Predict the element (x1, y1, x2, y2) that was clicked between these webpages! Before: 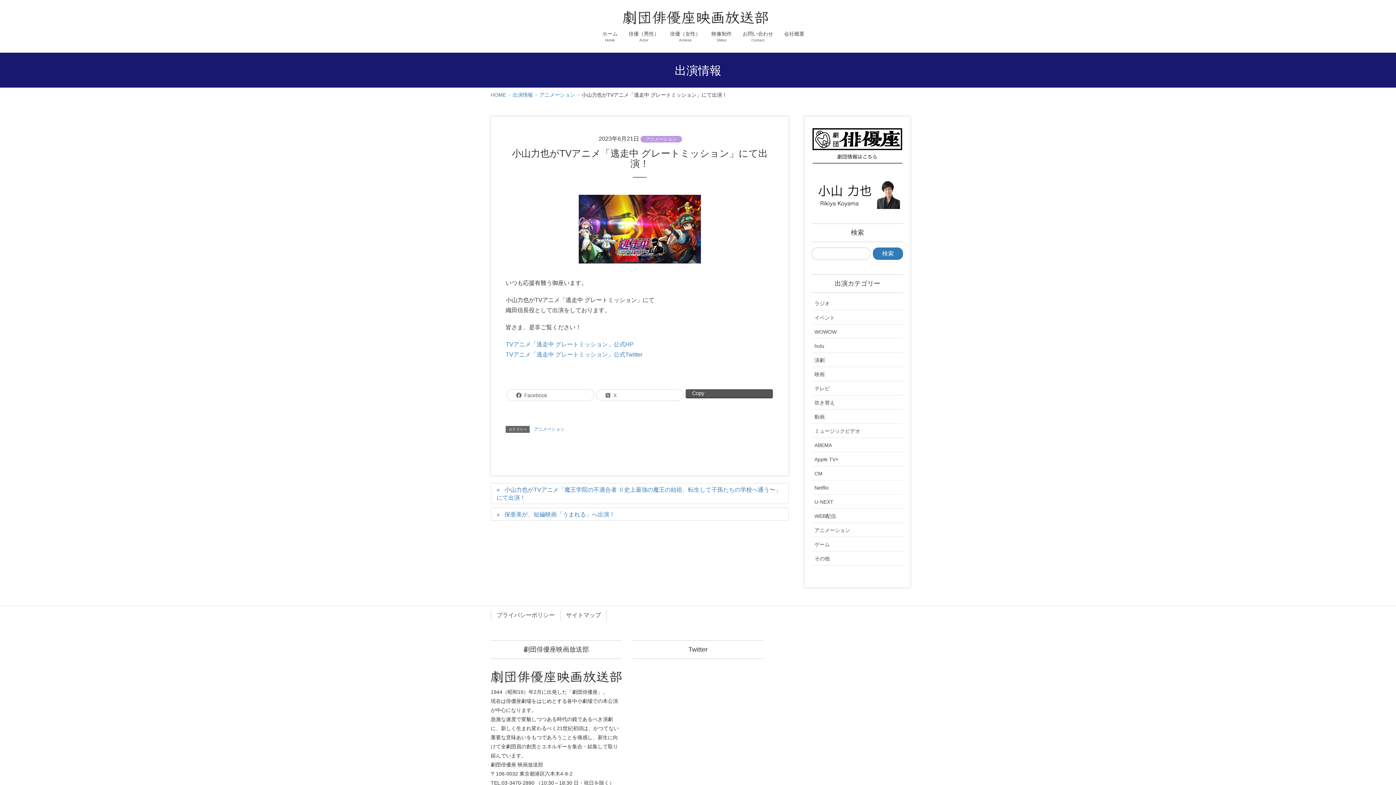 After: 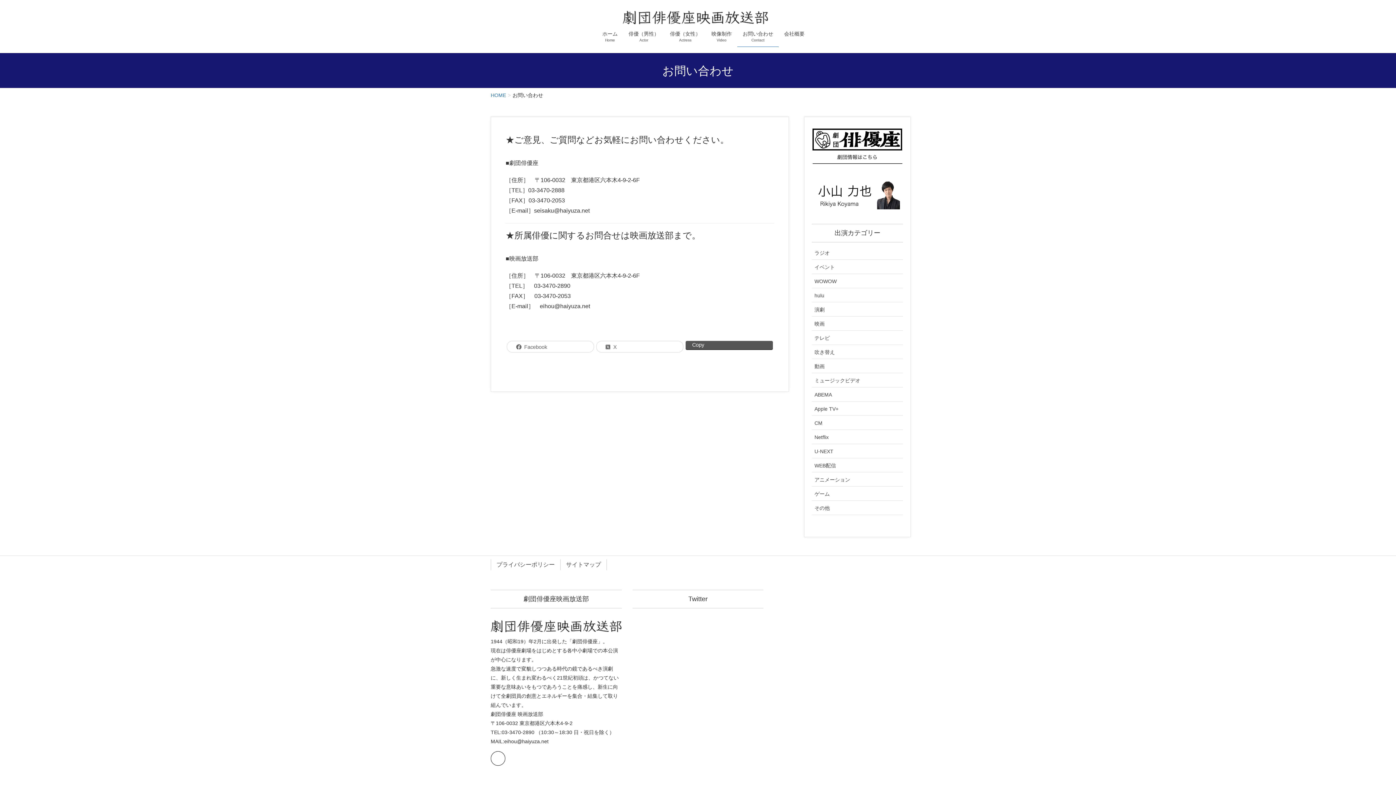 Action: bbox: (737, 26, 778, 46) label: お問い合わせ
Contact